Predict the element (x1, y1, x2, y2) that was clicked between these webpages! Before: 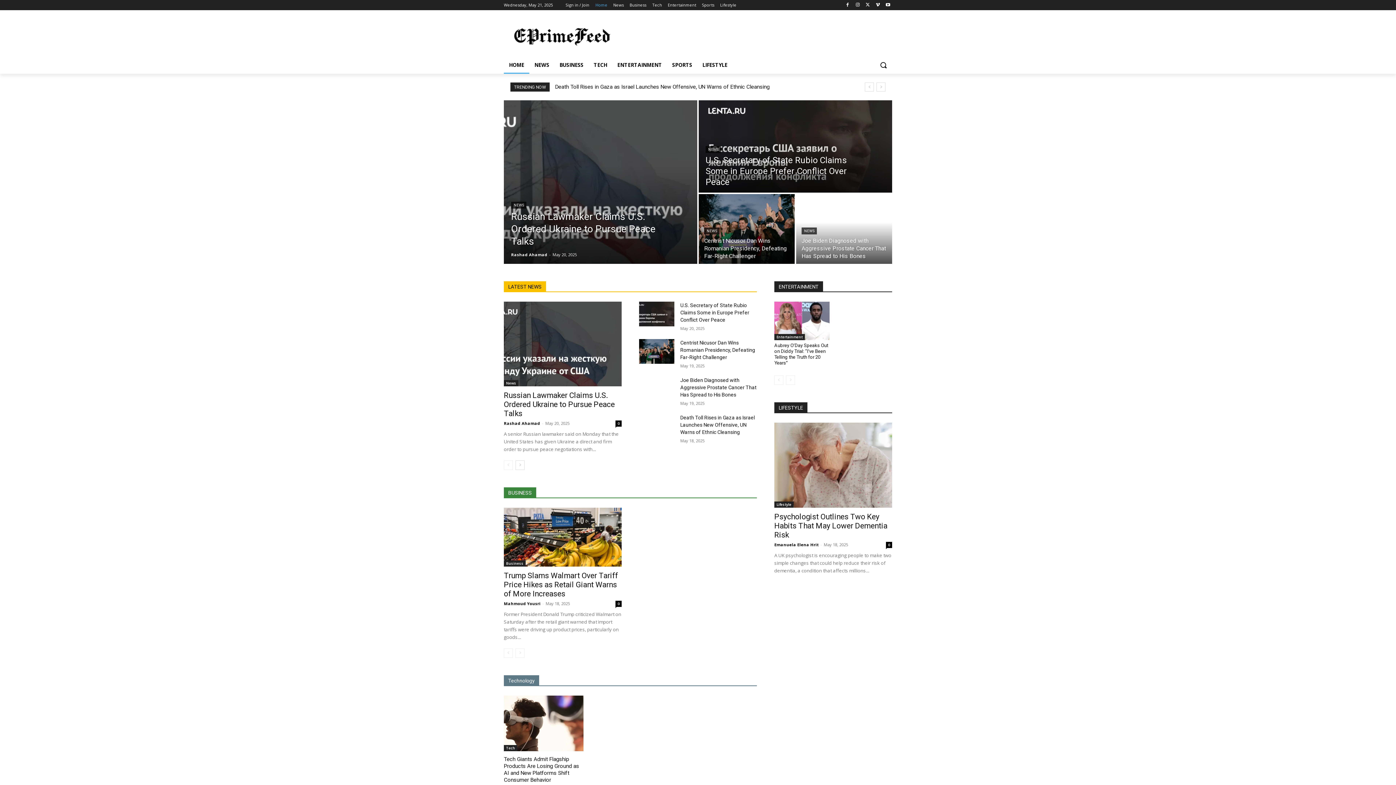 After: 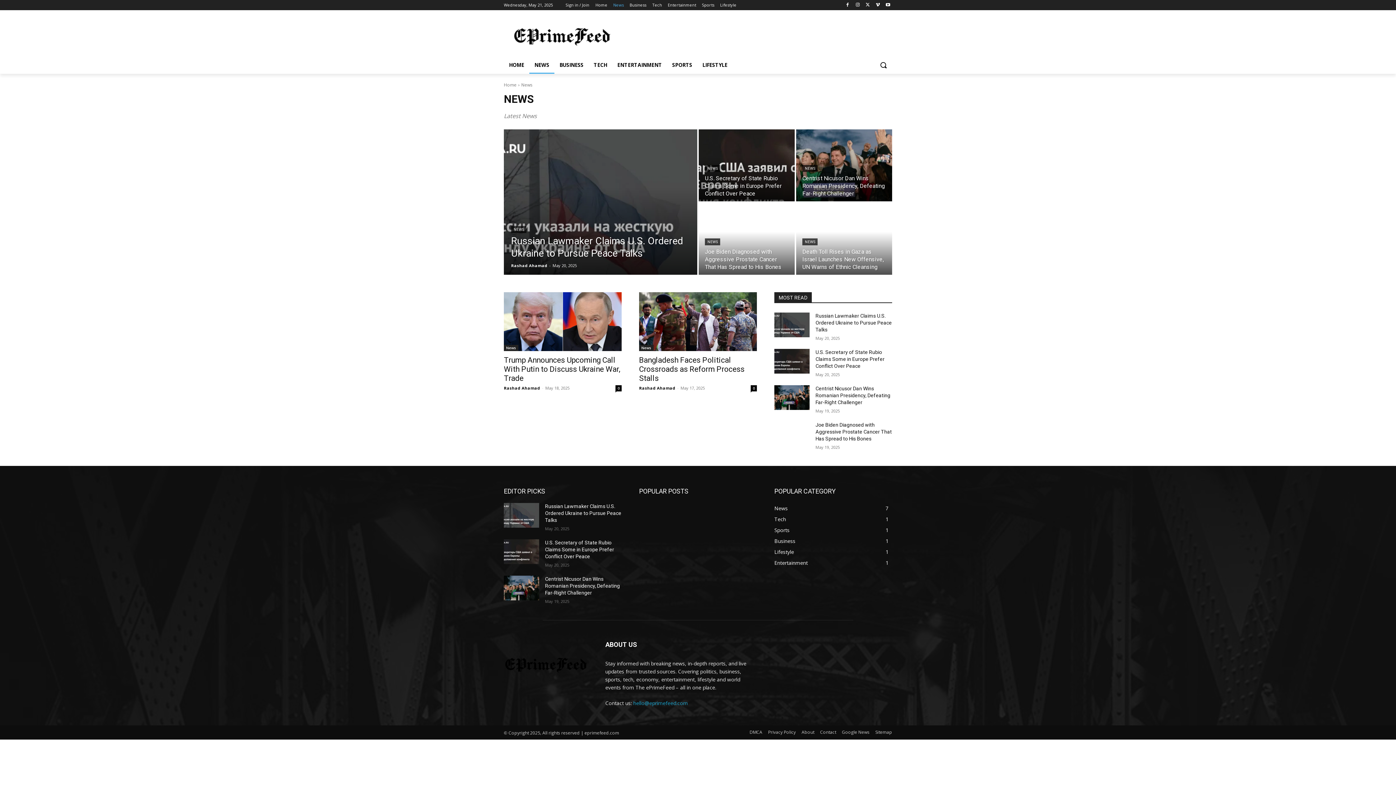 Action: bbox: (511, 201, 526, 208) label: NEWS